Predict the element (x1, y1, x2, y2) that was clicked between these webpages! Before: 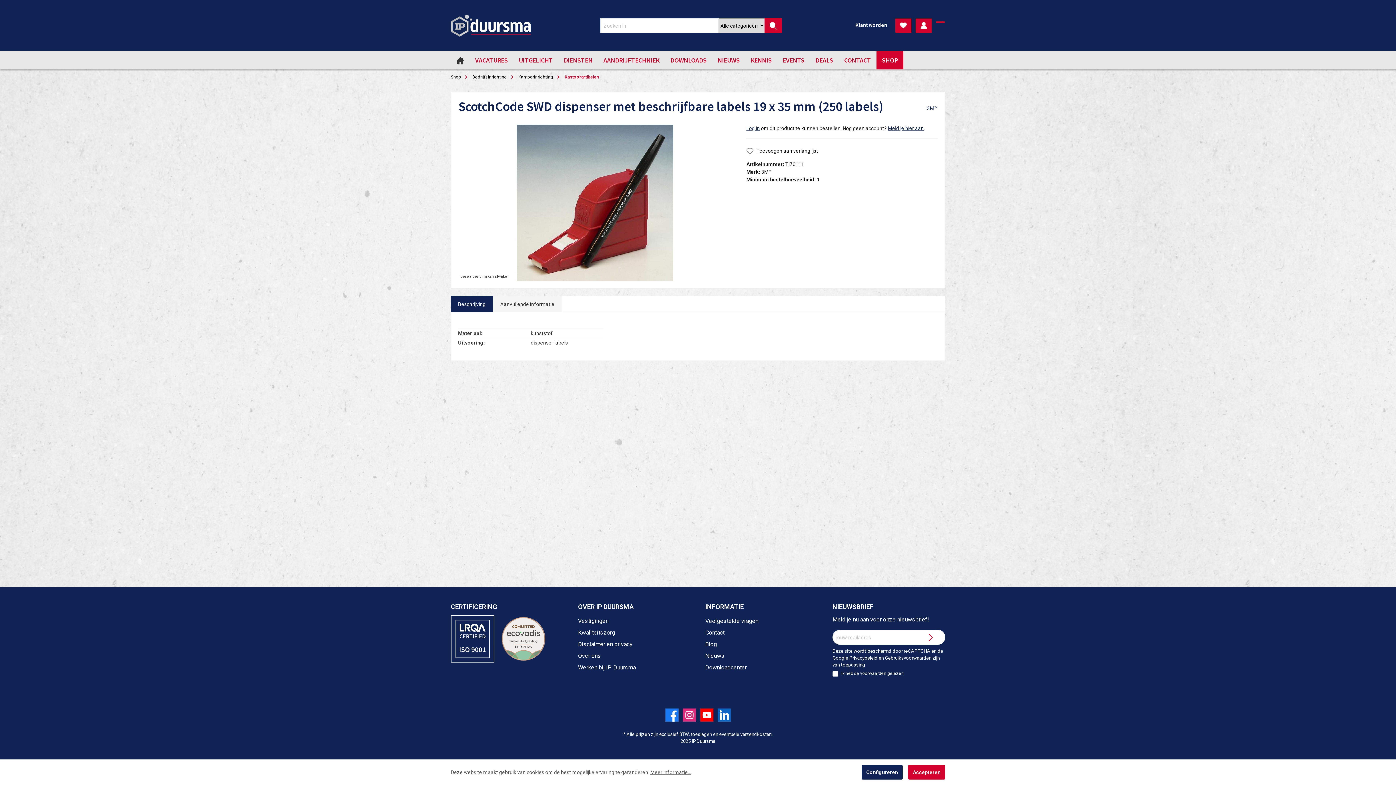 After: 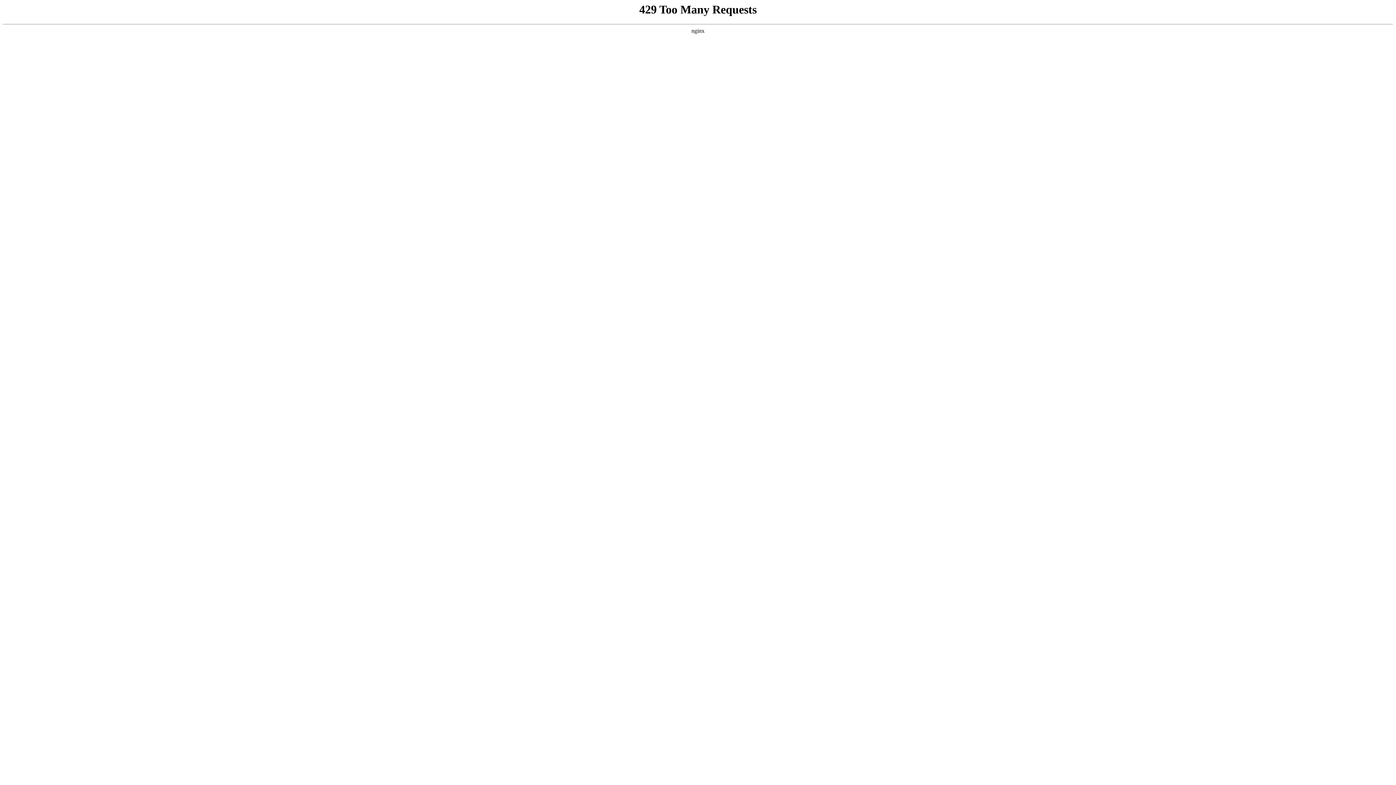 Action: label: Vestigingen bbox: (578, 617, 608, 624)